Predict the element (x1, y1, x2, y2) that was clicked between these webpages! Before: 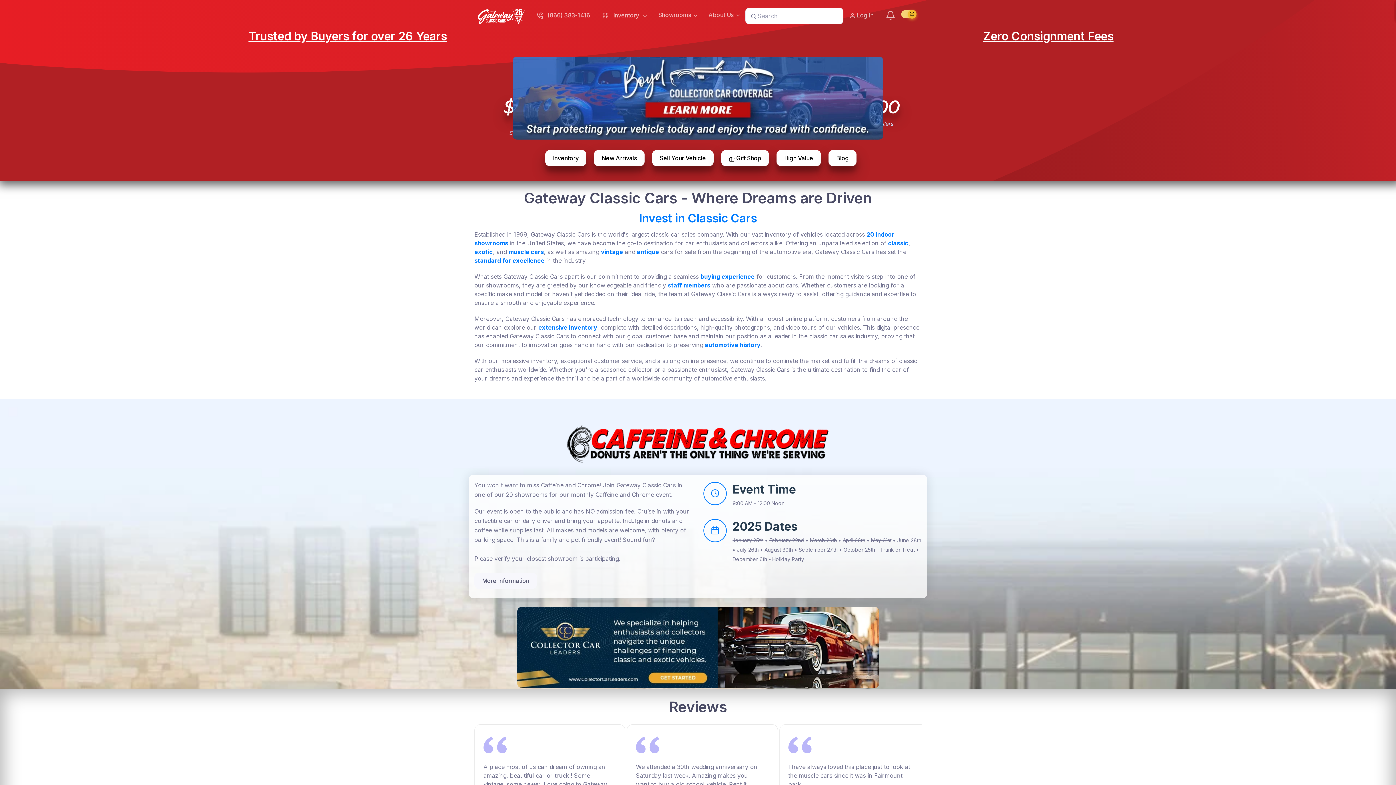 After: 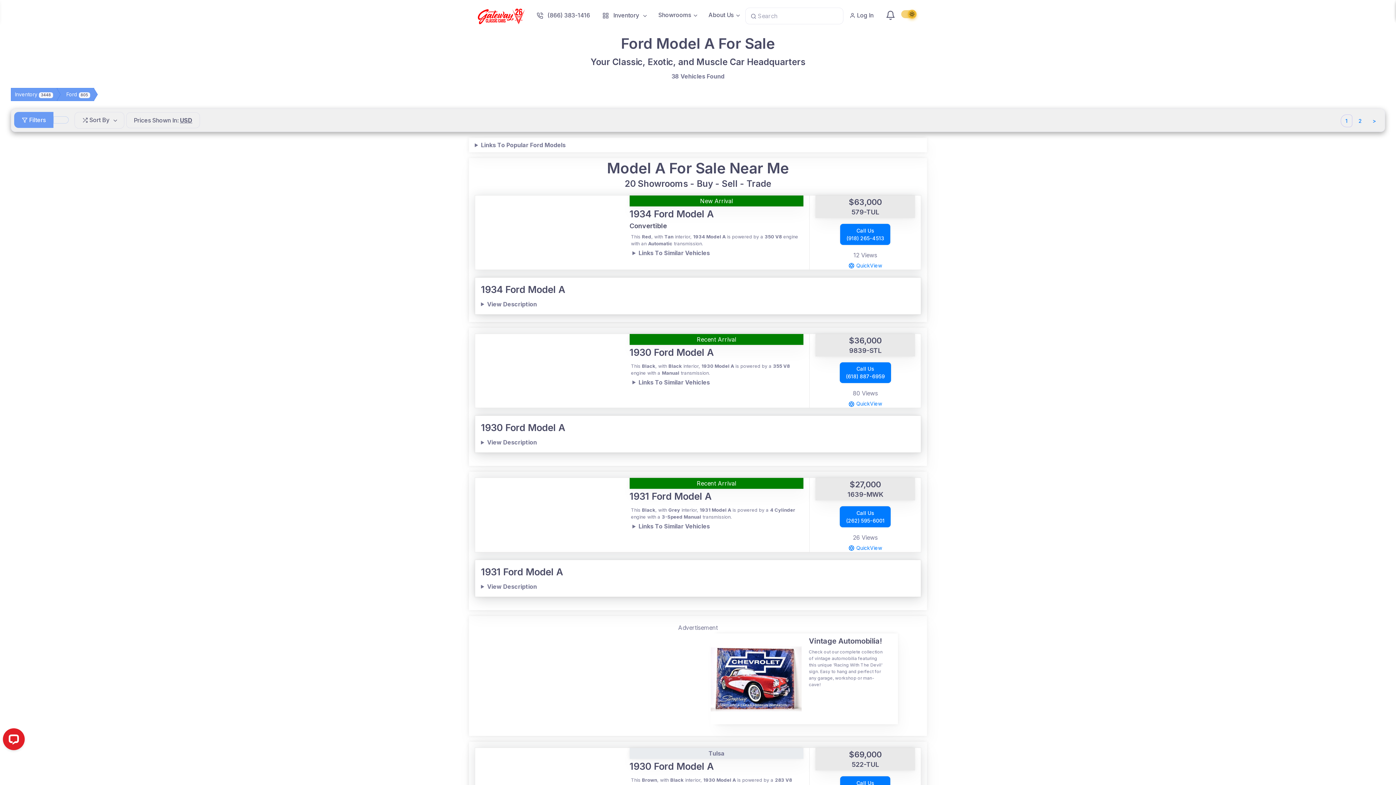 Action: bbox: (601, 248, 623, 255) label: vintage